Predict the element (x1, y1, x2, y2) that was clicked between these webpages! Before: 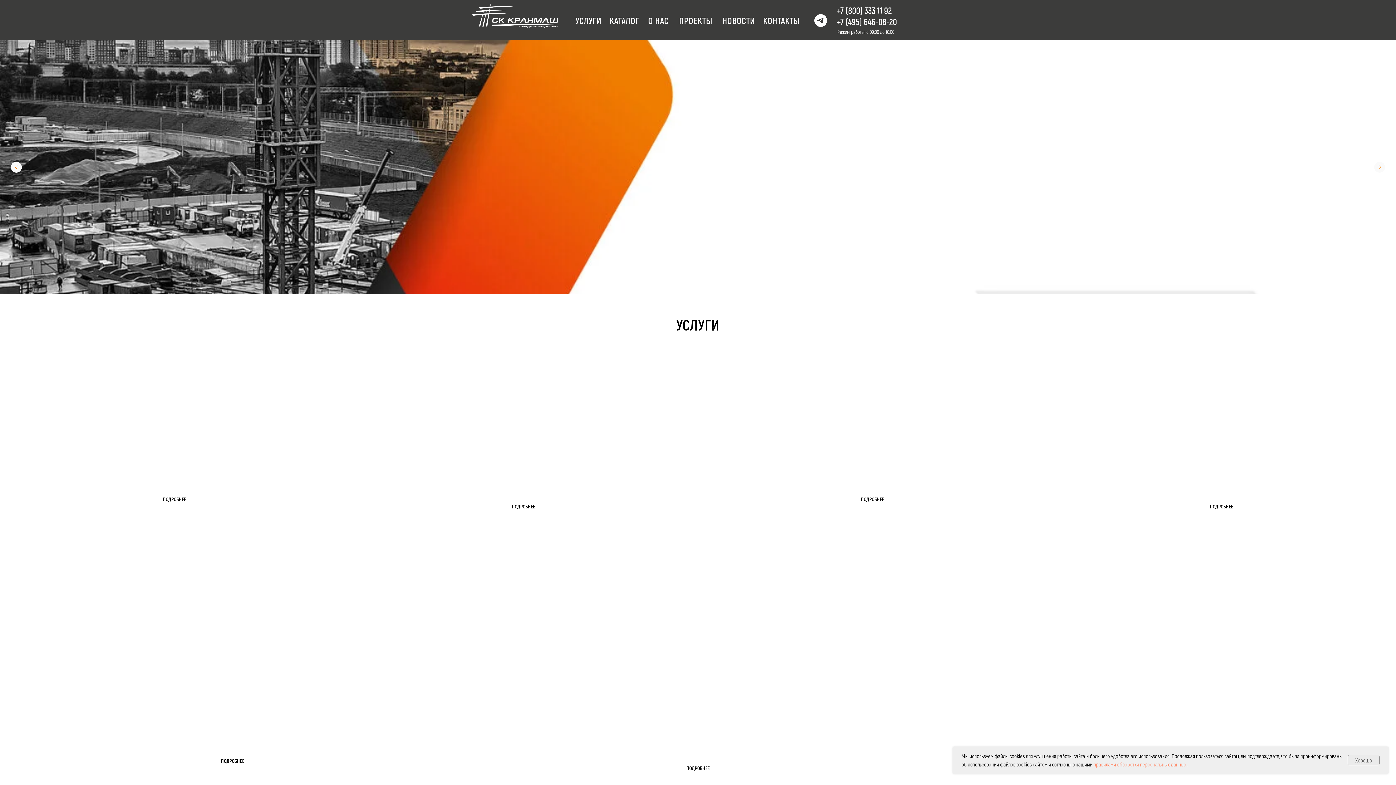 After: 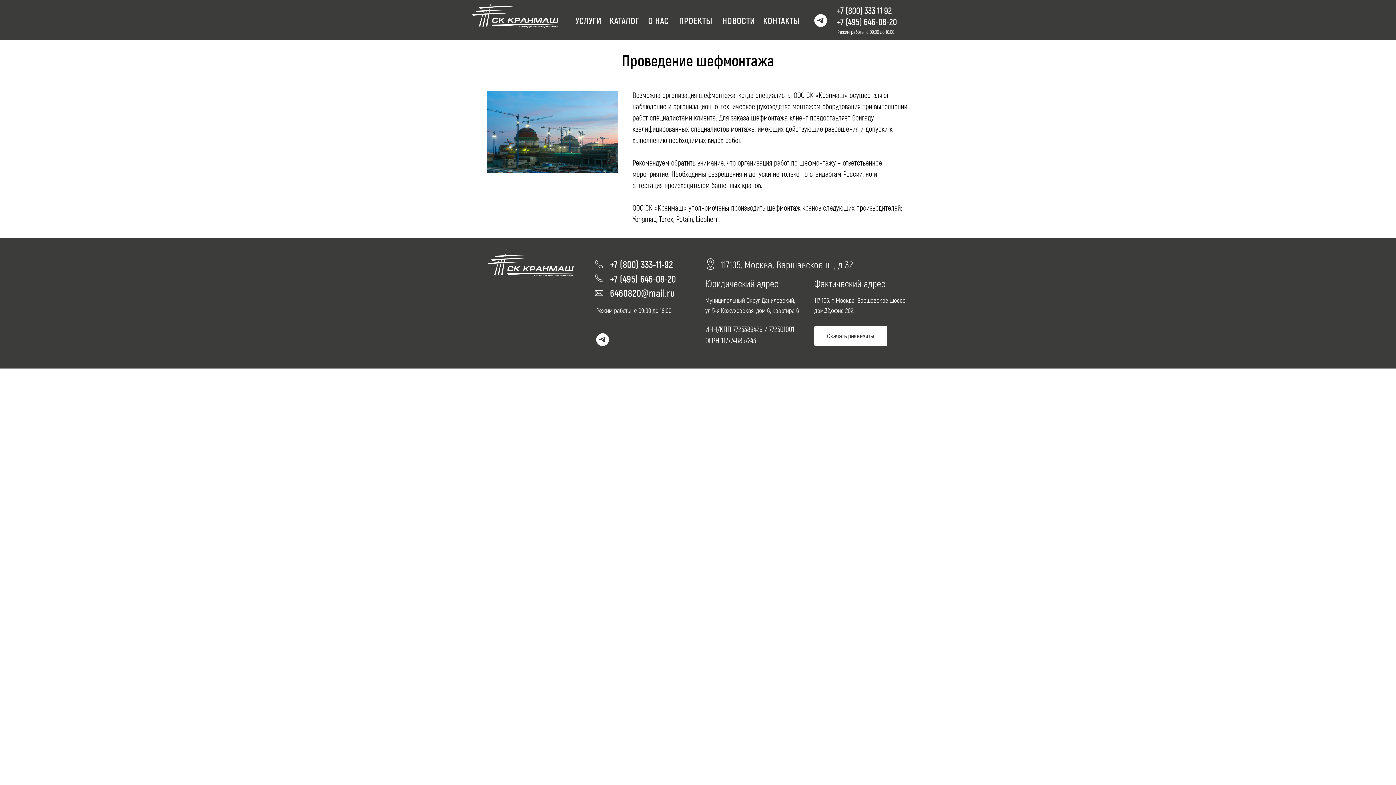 Action: bbox: (1104, 717, 1223, 730) label: ПРОВЕДЕНИЕ ШЕФМОНТАЖА

